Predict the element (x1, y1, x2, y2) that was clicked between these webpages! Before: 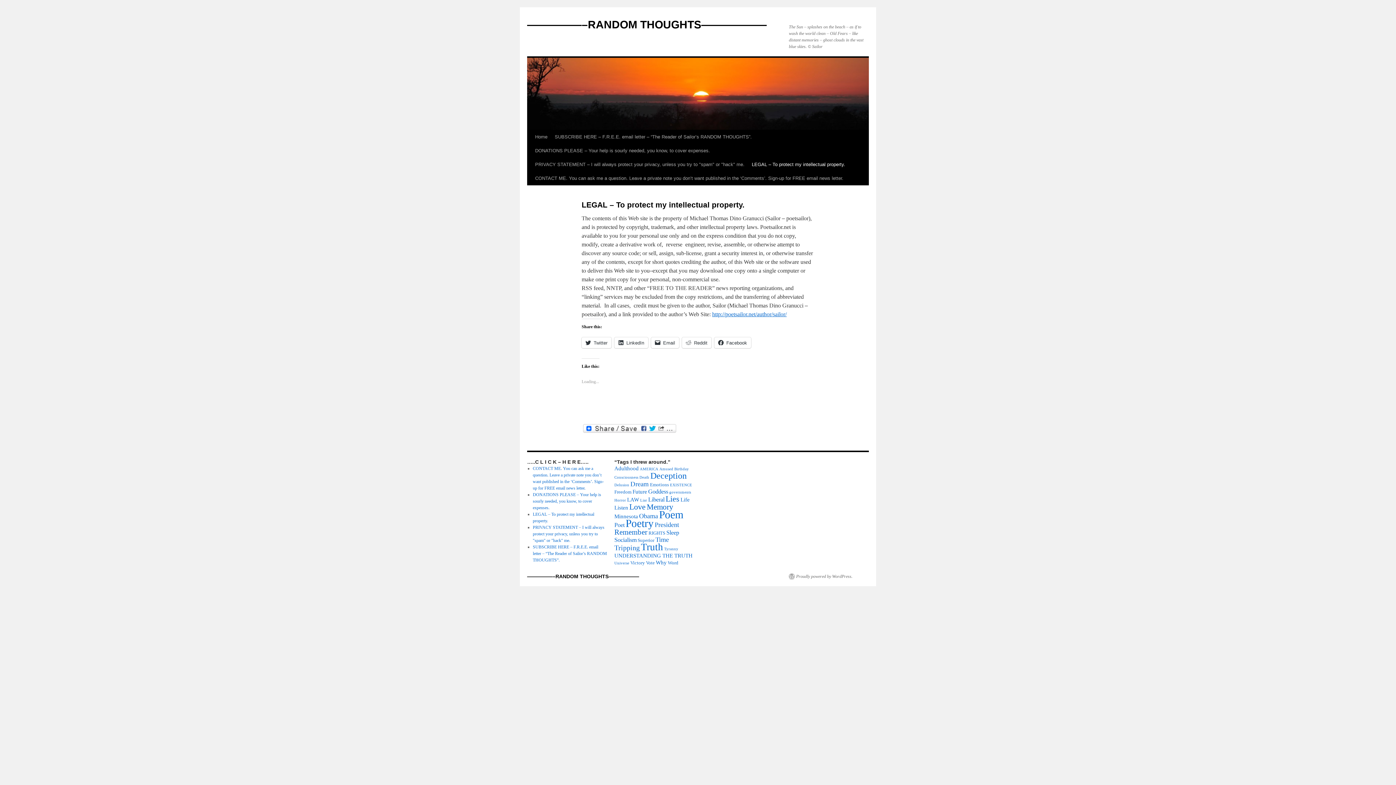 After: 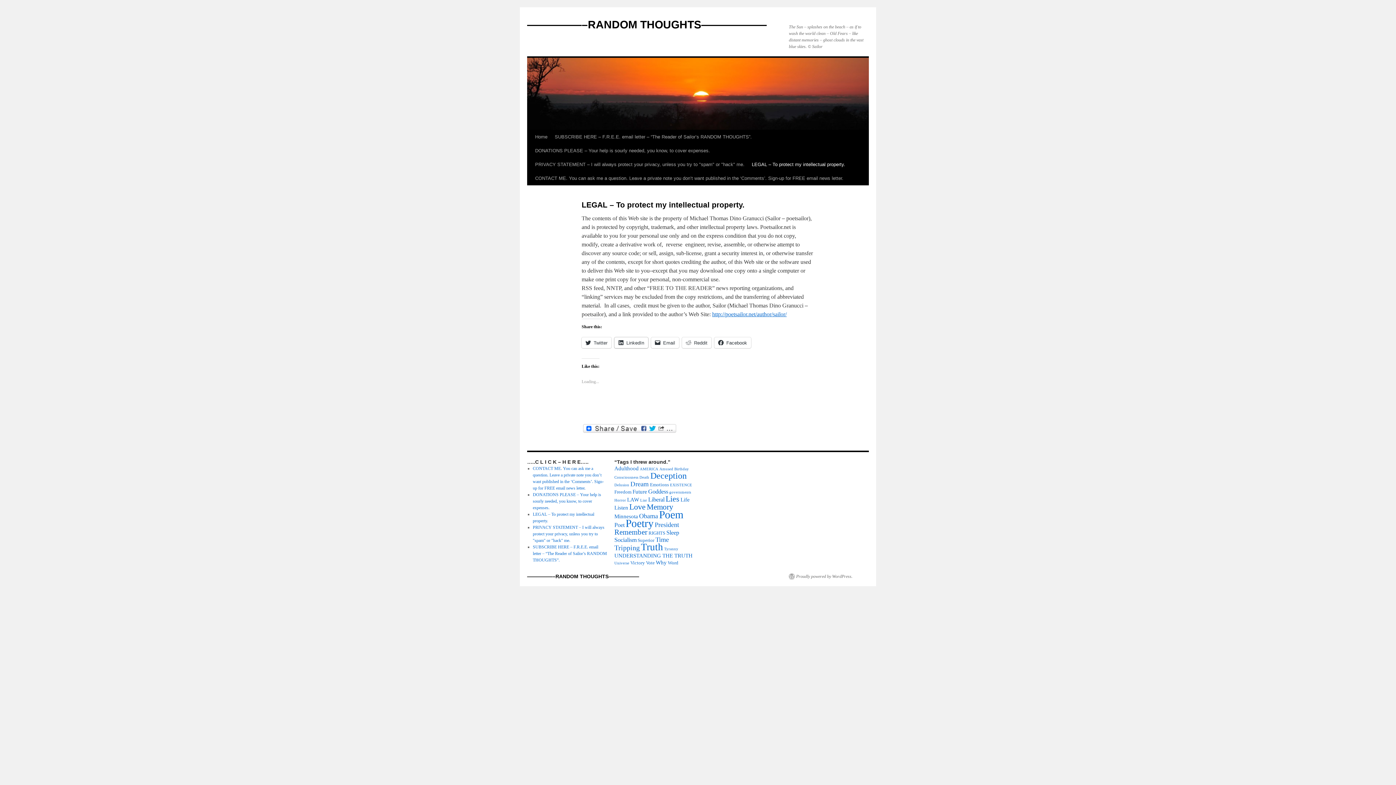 Action: label: LinkedIn bbox: (614, 337, 648, 348)